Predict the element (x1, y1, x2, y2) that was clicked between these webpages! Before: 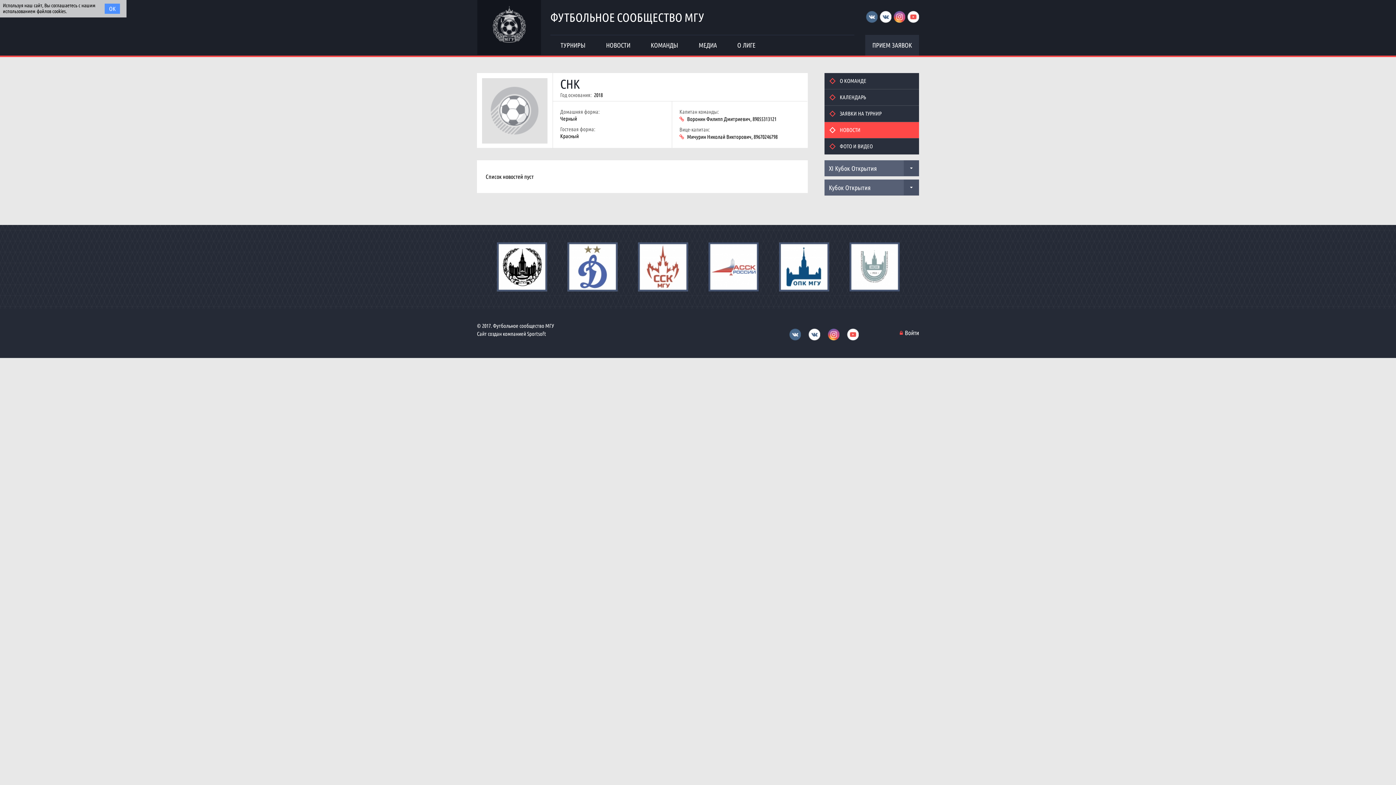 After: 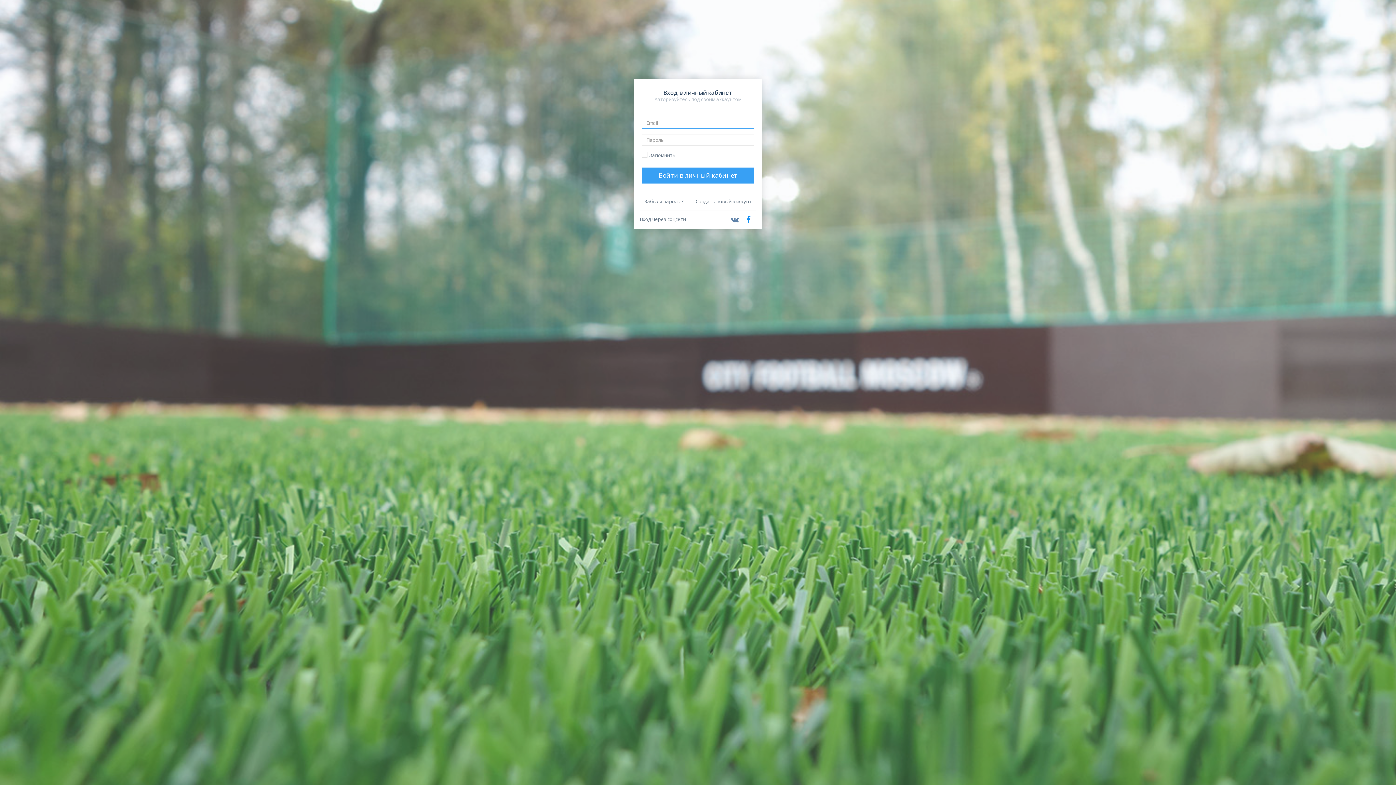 Action: bbox: (895, 329, 919, 336) label: Войти